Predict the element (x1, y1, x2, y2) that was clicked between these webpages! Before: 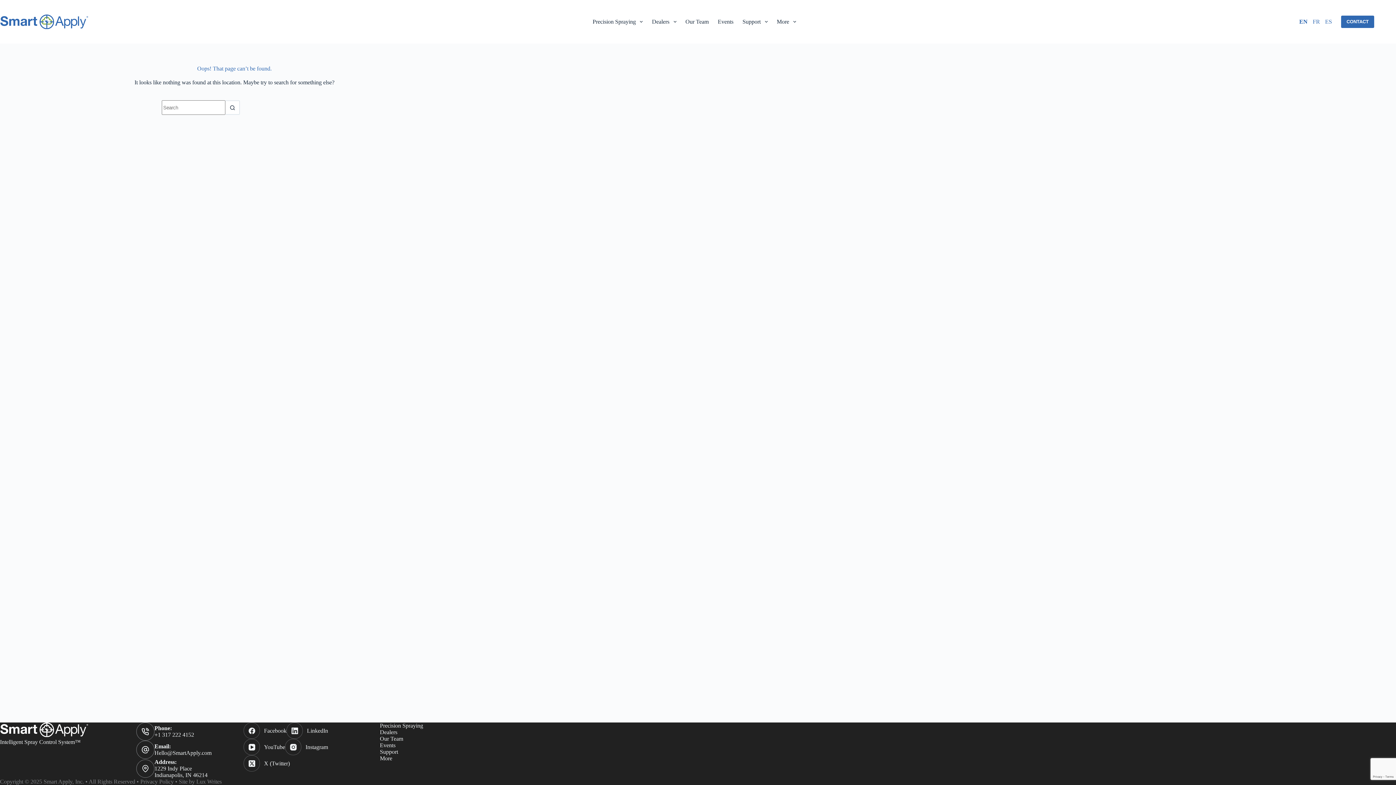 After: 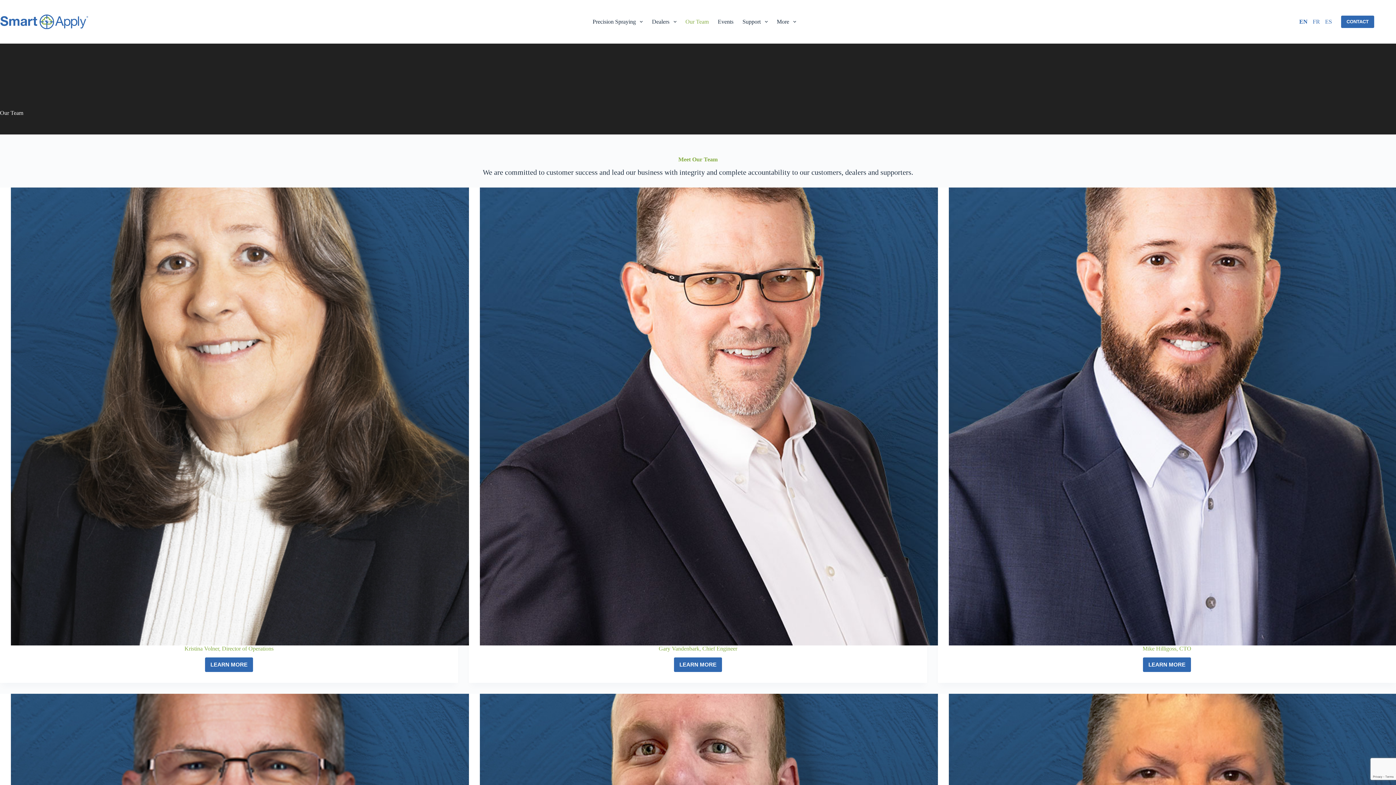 Action: bbox: (681, 0, 713, 43) label: Our Team